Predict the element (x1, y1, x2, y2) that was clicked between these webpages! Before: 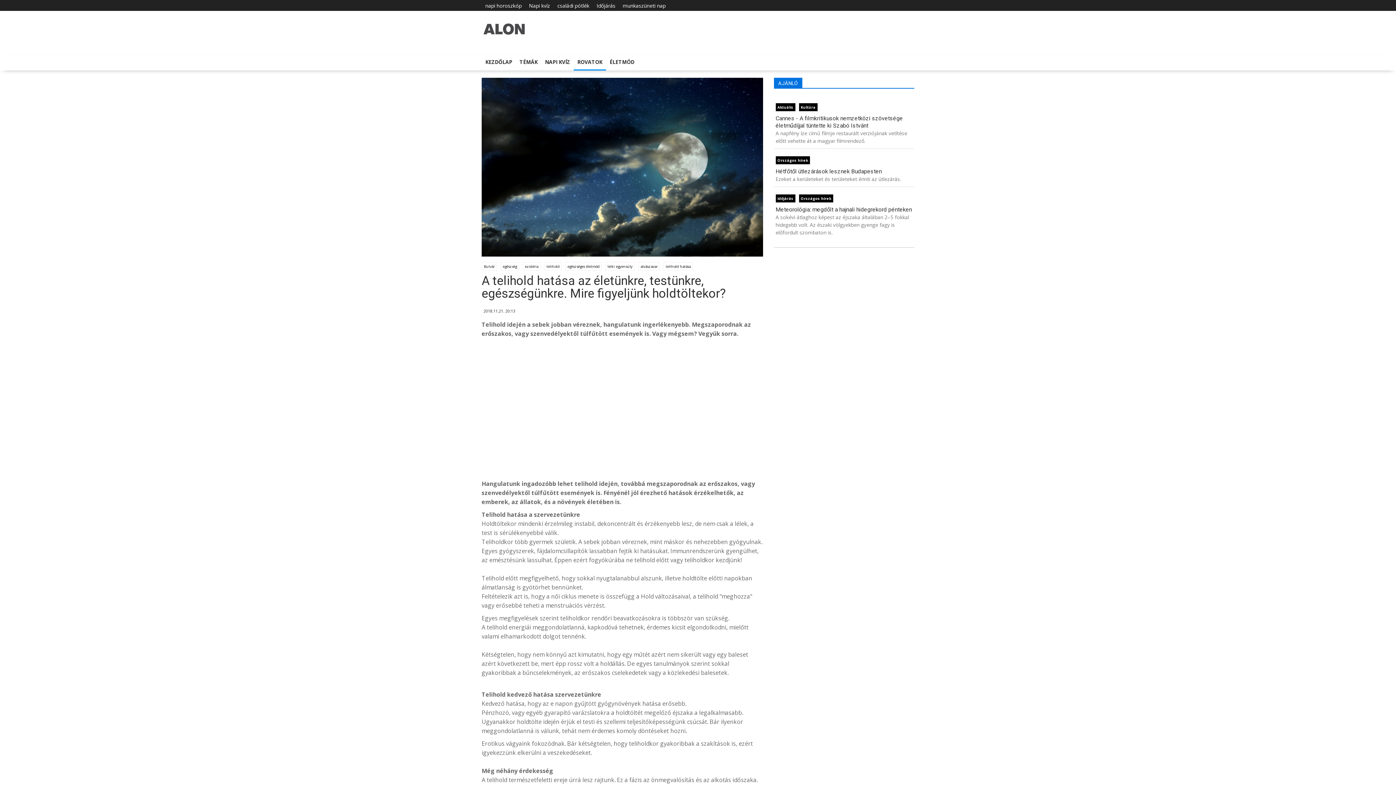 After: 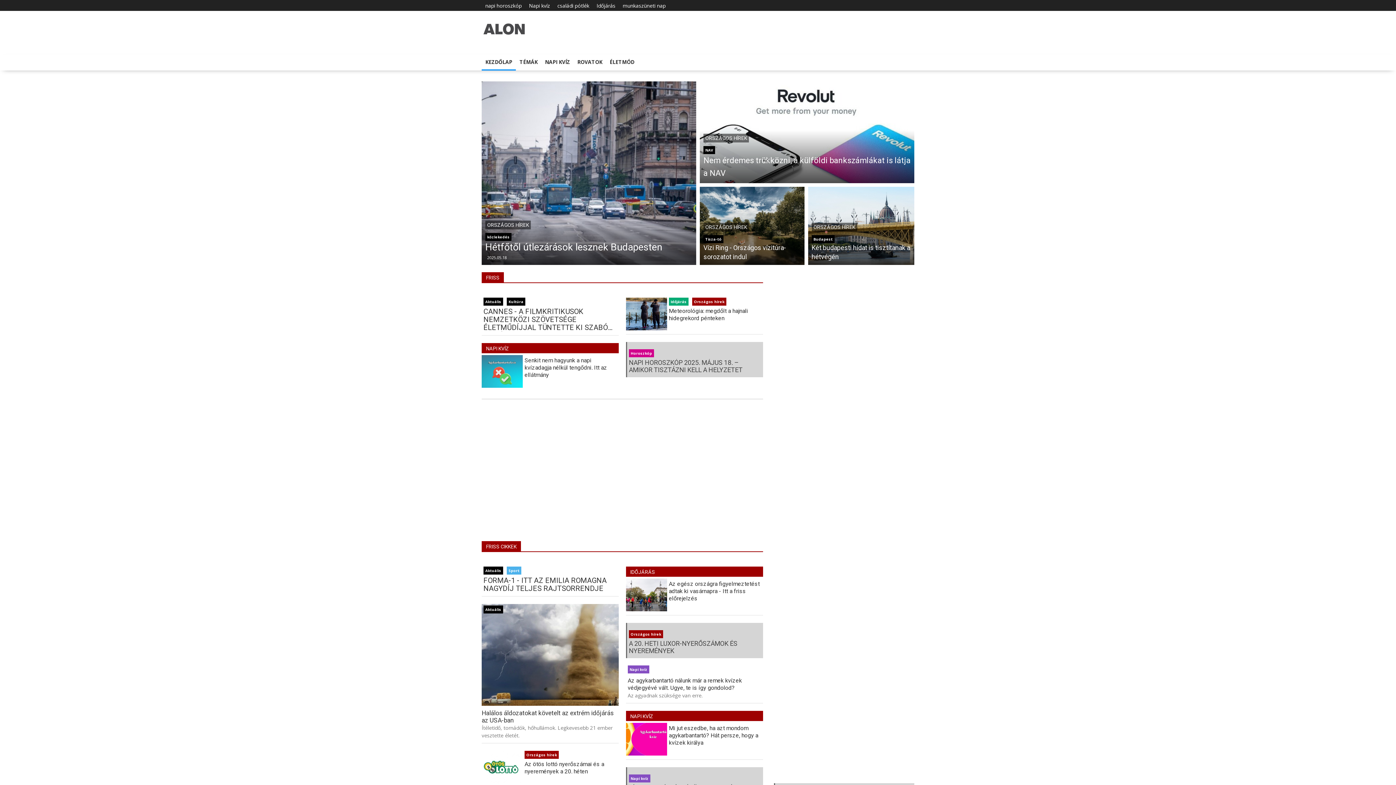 Action: label: KEZDŐLAP bbox: (481, 54, 516, 69)